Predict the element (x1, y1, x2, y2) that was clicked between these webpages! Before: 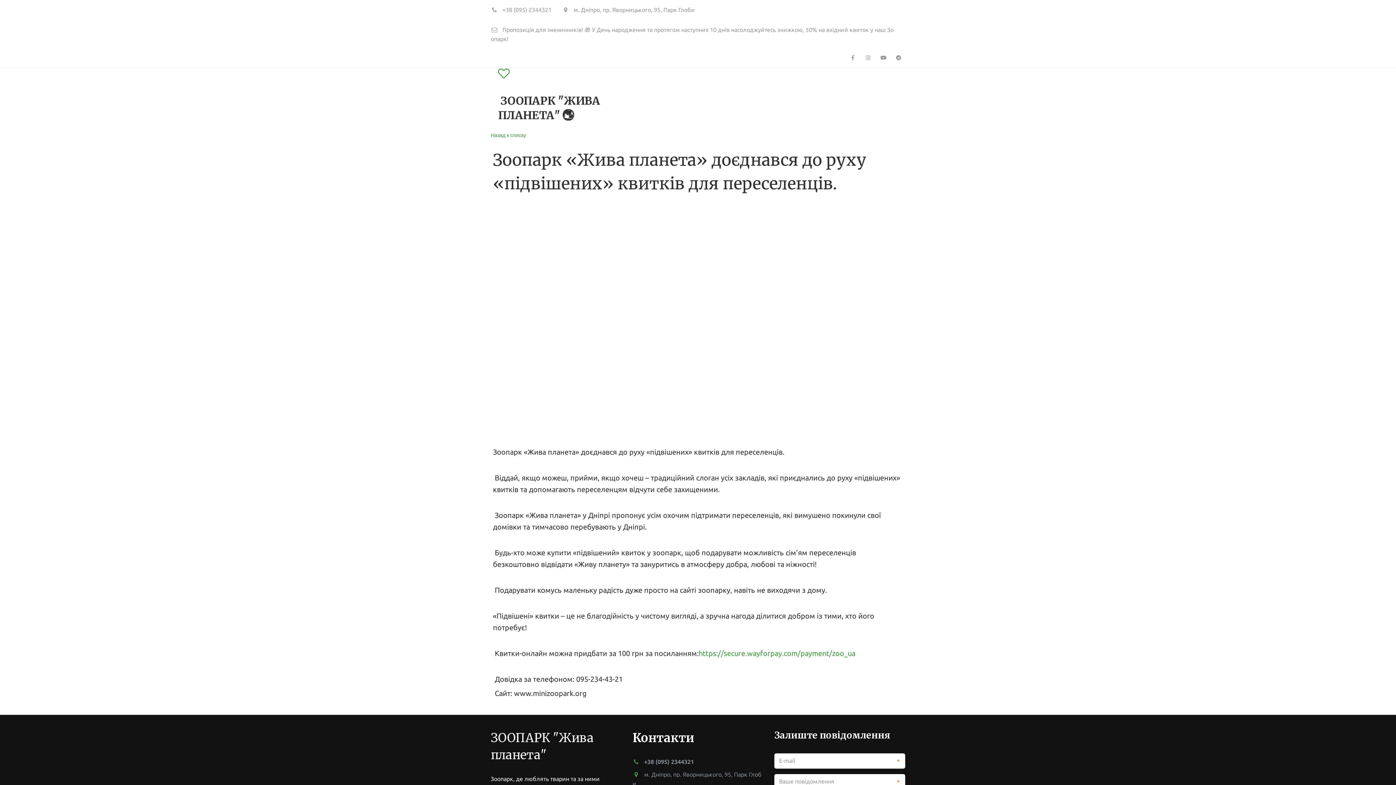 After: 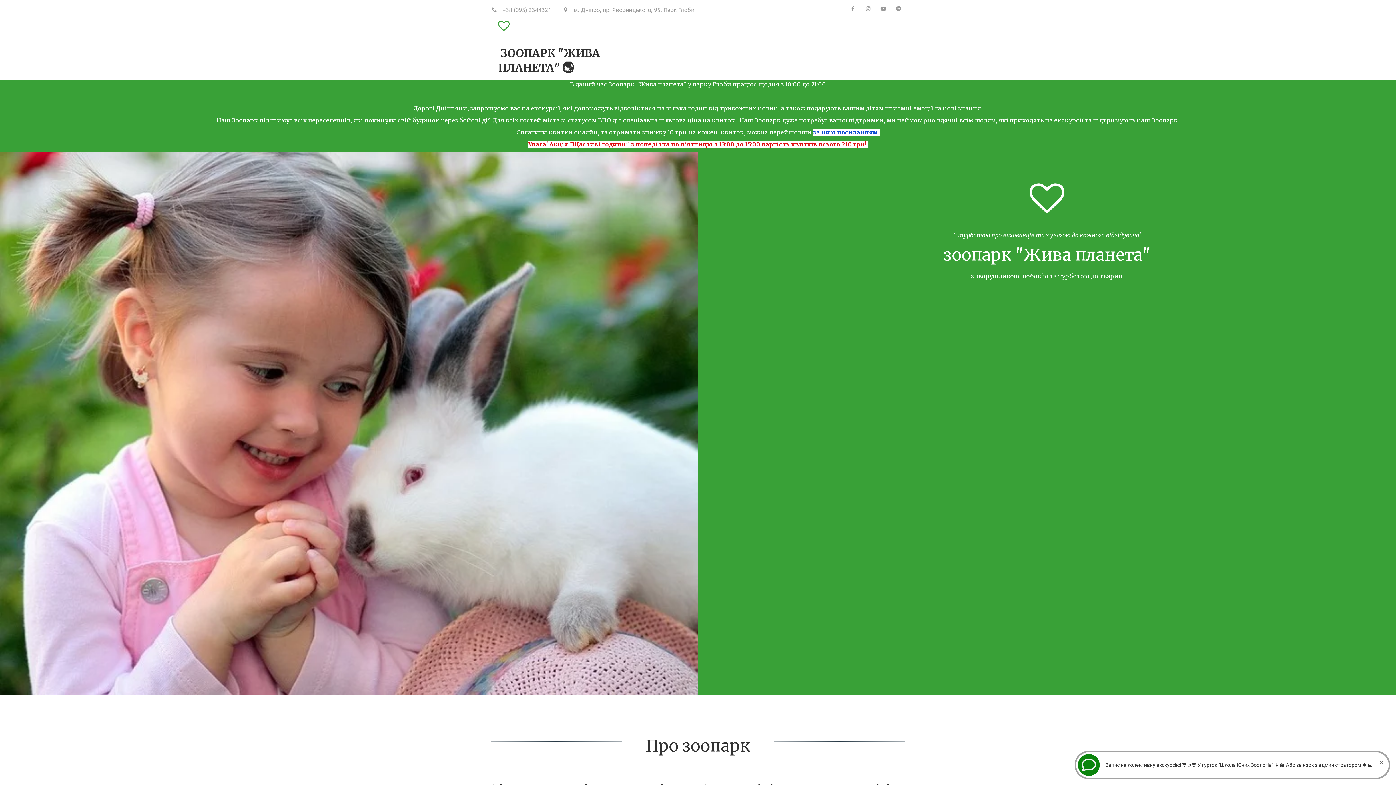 Action: bbox: (498, 68, 509, 79)